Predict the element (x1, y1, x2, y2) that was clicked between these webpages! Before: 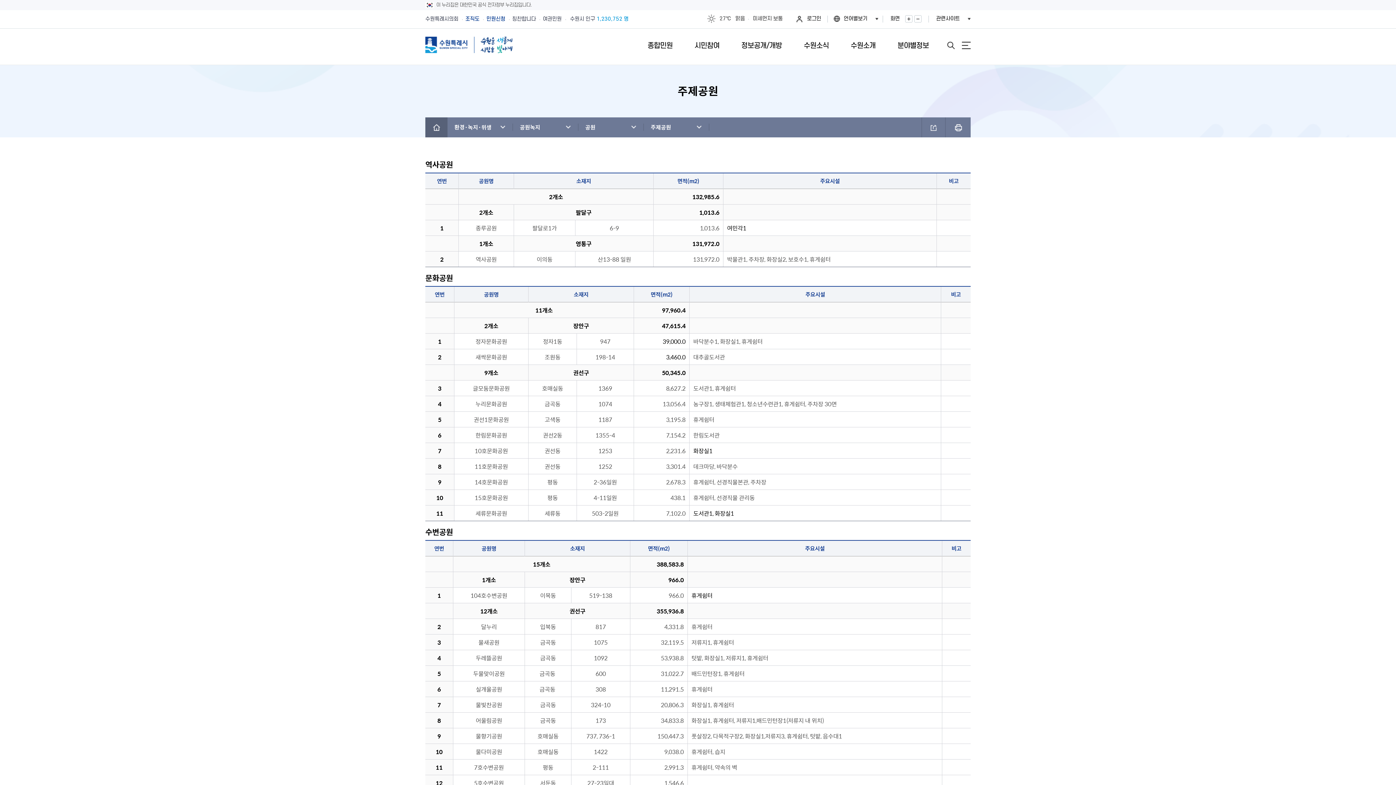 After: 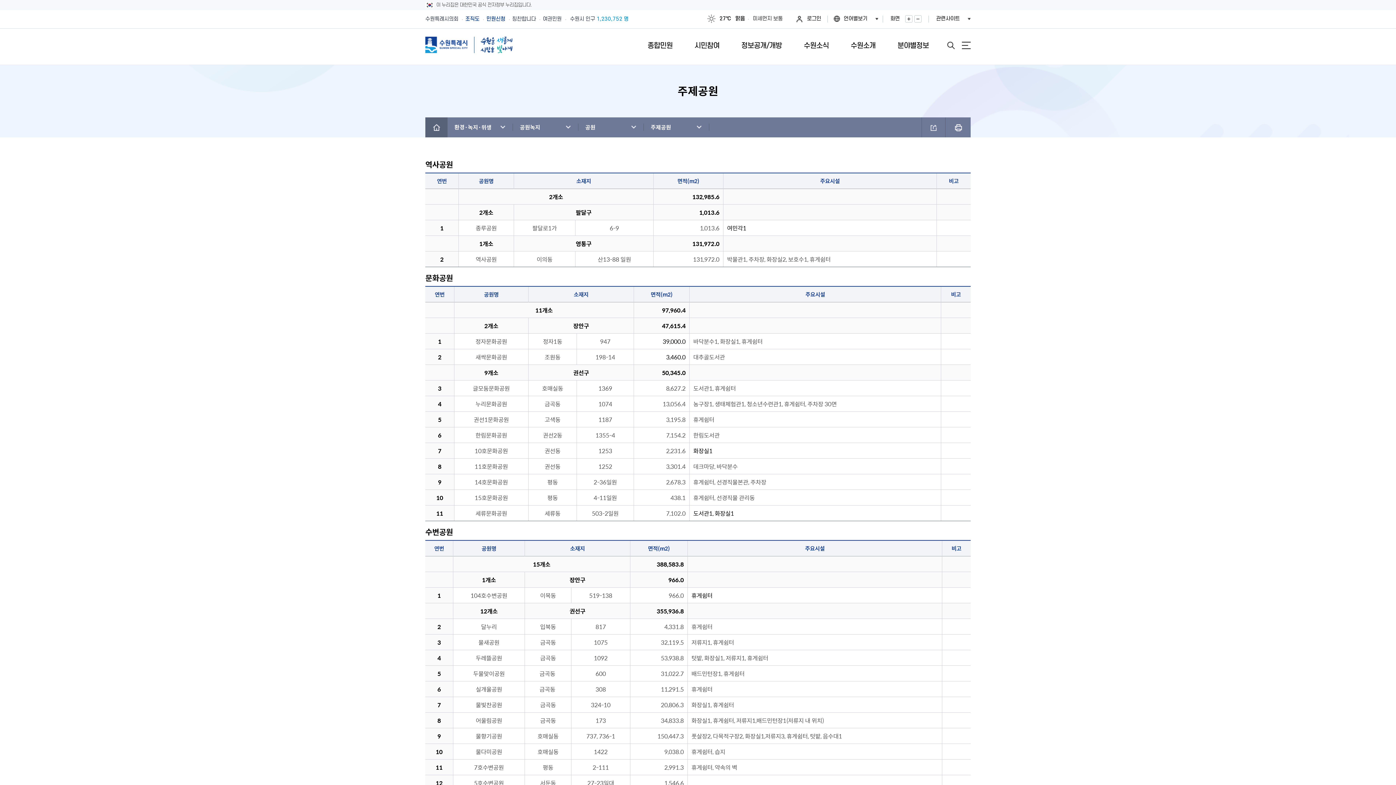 Action: bbox: (707, 14, 746, 24) label: 맑음 27℃ 맑음